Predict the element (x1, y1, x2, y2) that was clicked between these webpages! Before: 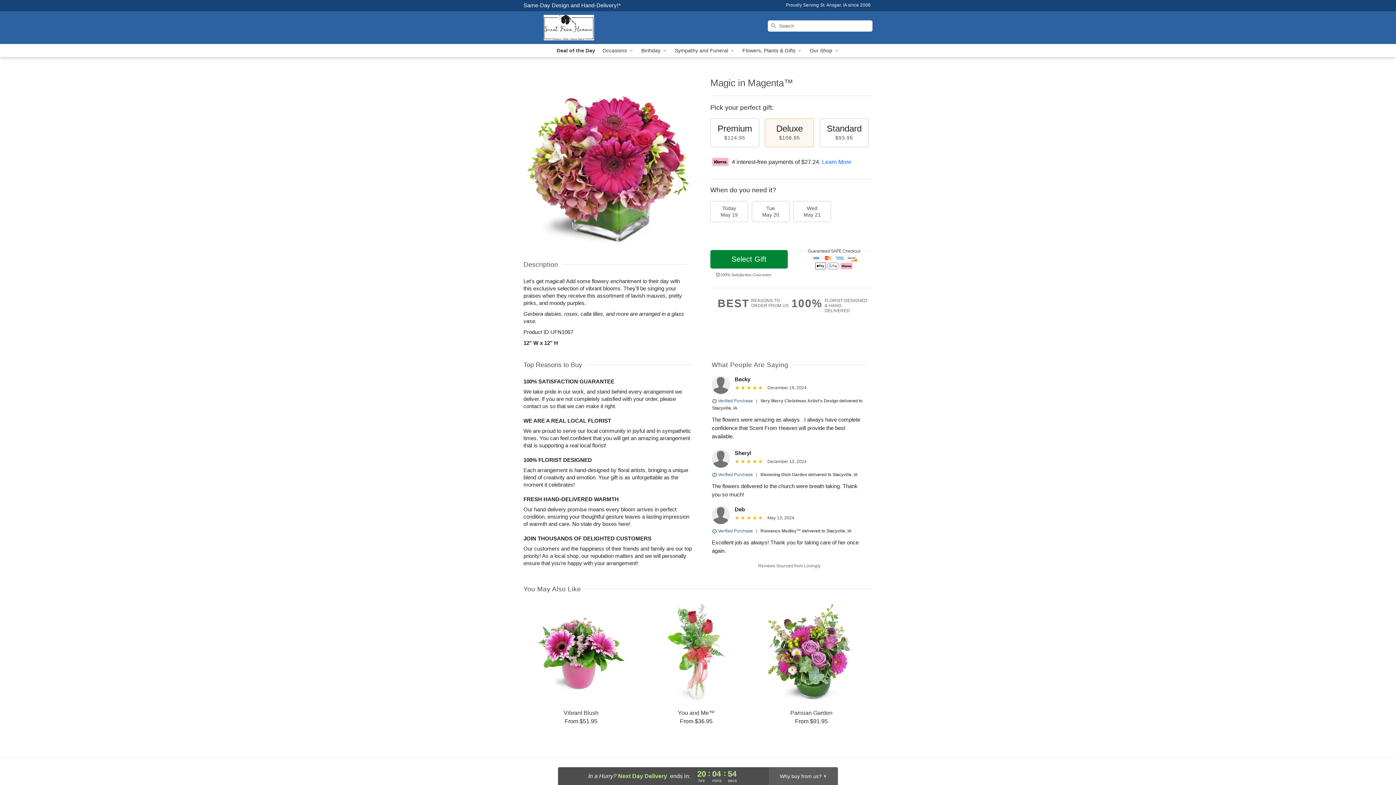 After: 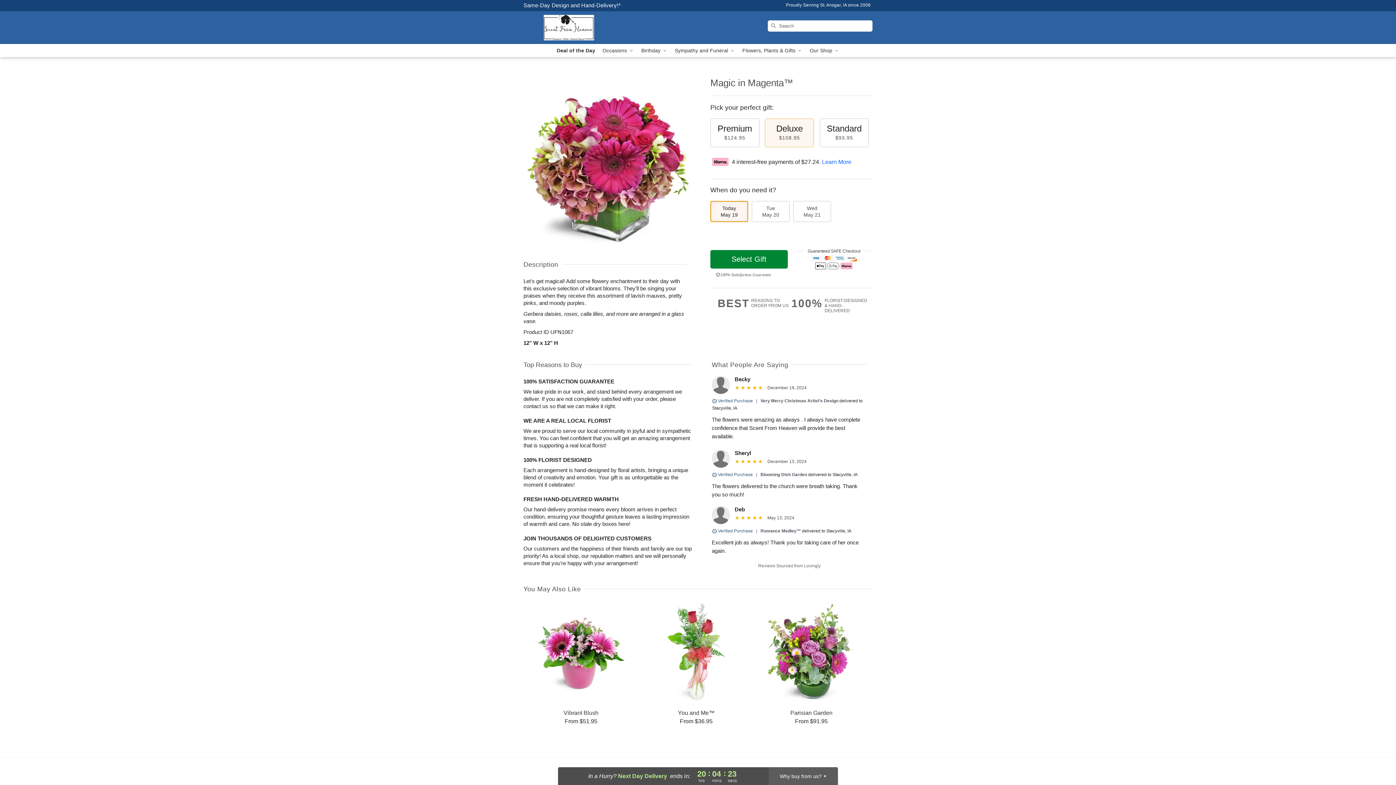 Action: label: Today
May 19 bbox: (710, 201, 748, 222)